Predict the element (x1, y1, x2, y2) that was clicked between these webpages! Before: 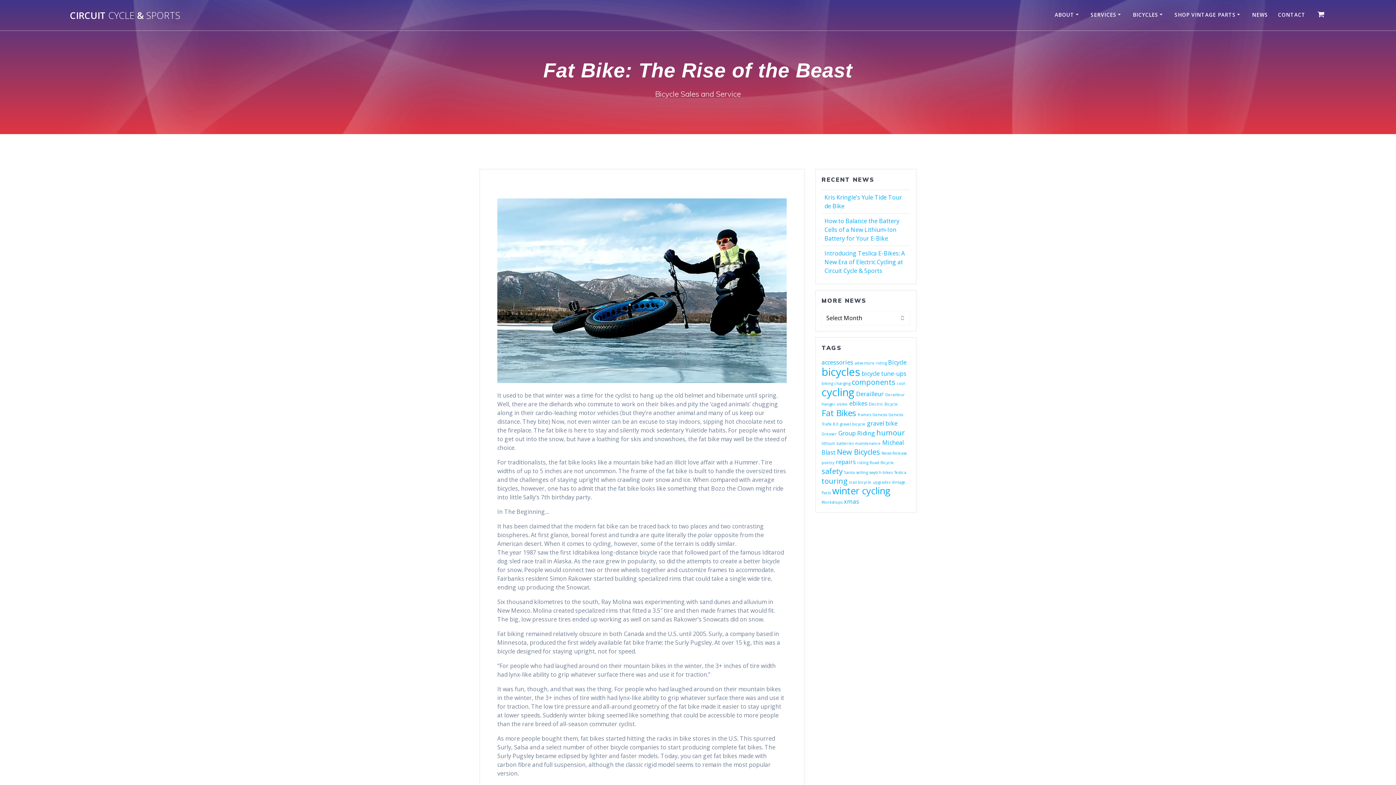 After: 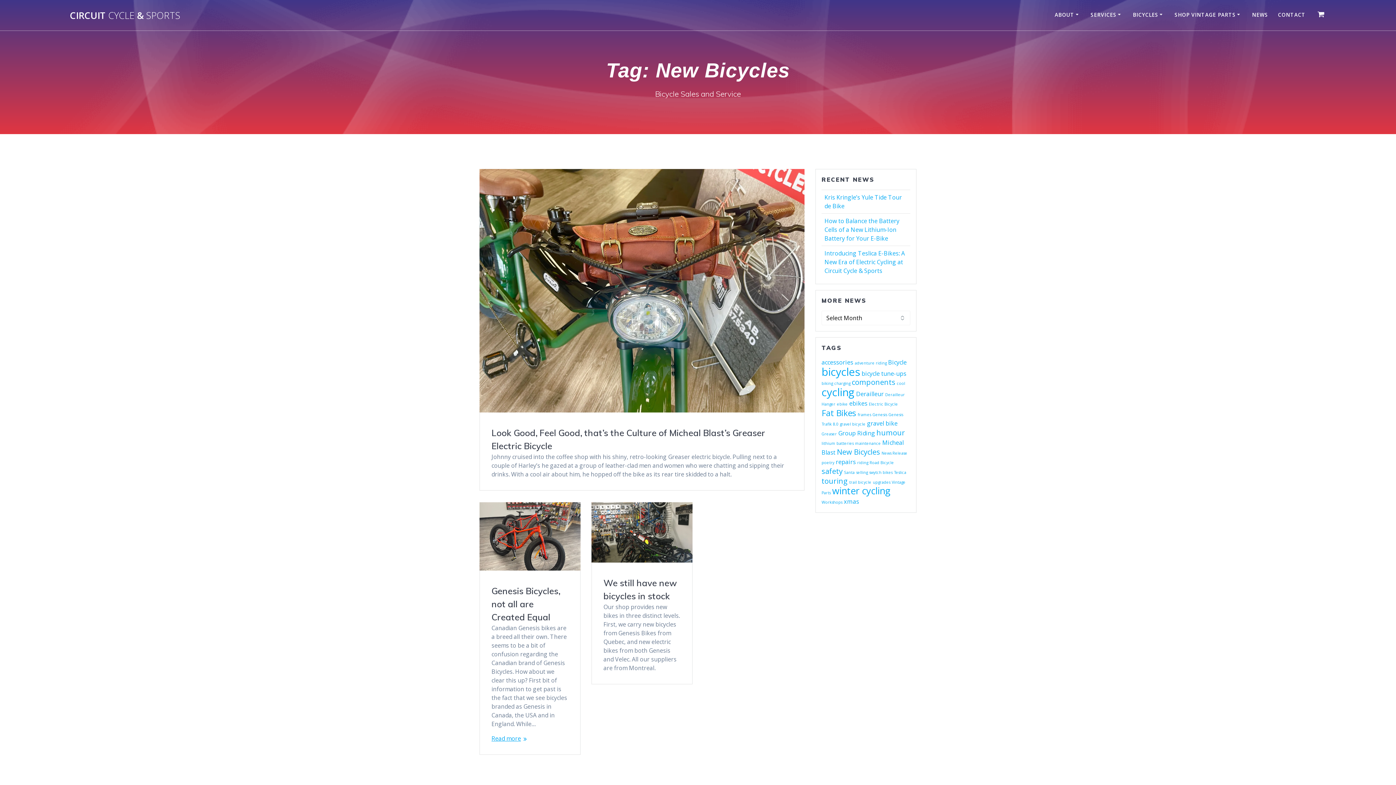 Action: bbox: (837, 447, 880, 457) label: New Bicycles (3 items)